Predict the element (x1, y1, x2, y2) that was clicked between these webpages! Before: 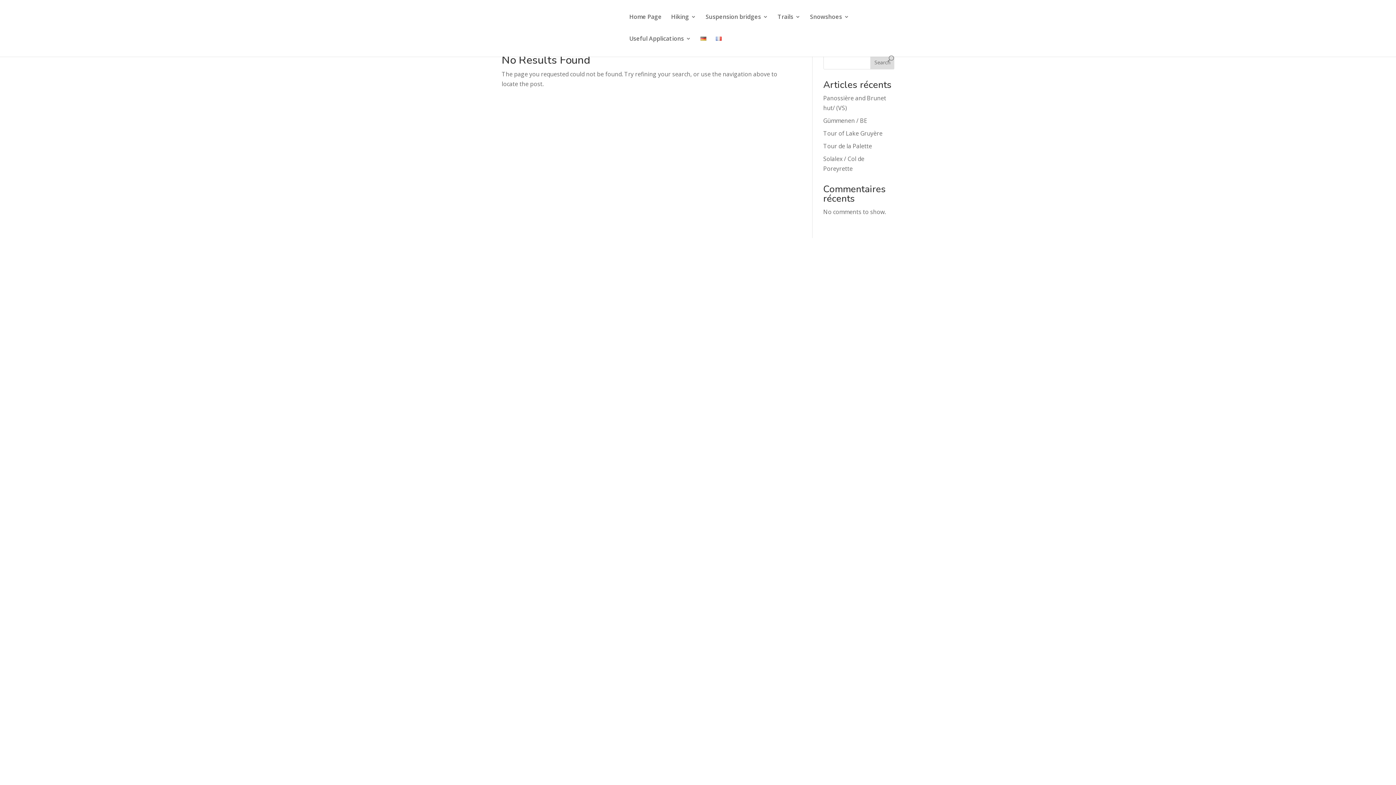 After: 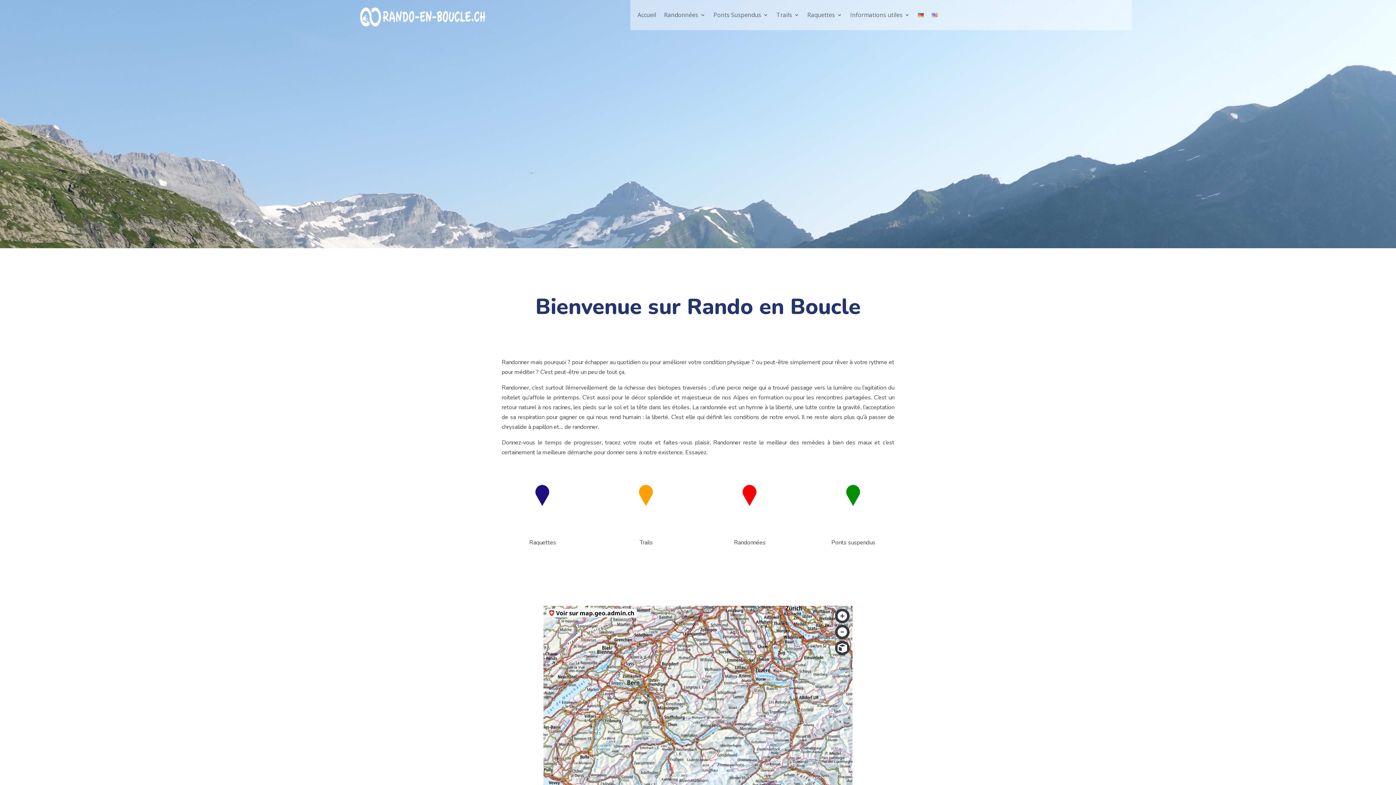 Action: bbox: (716, 33, 721, 55)